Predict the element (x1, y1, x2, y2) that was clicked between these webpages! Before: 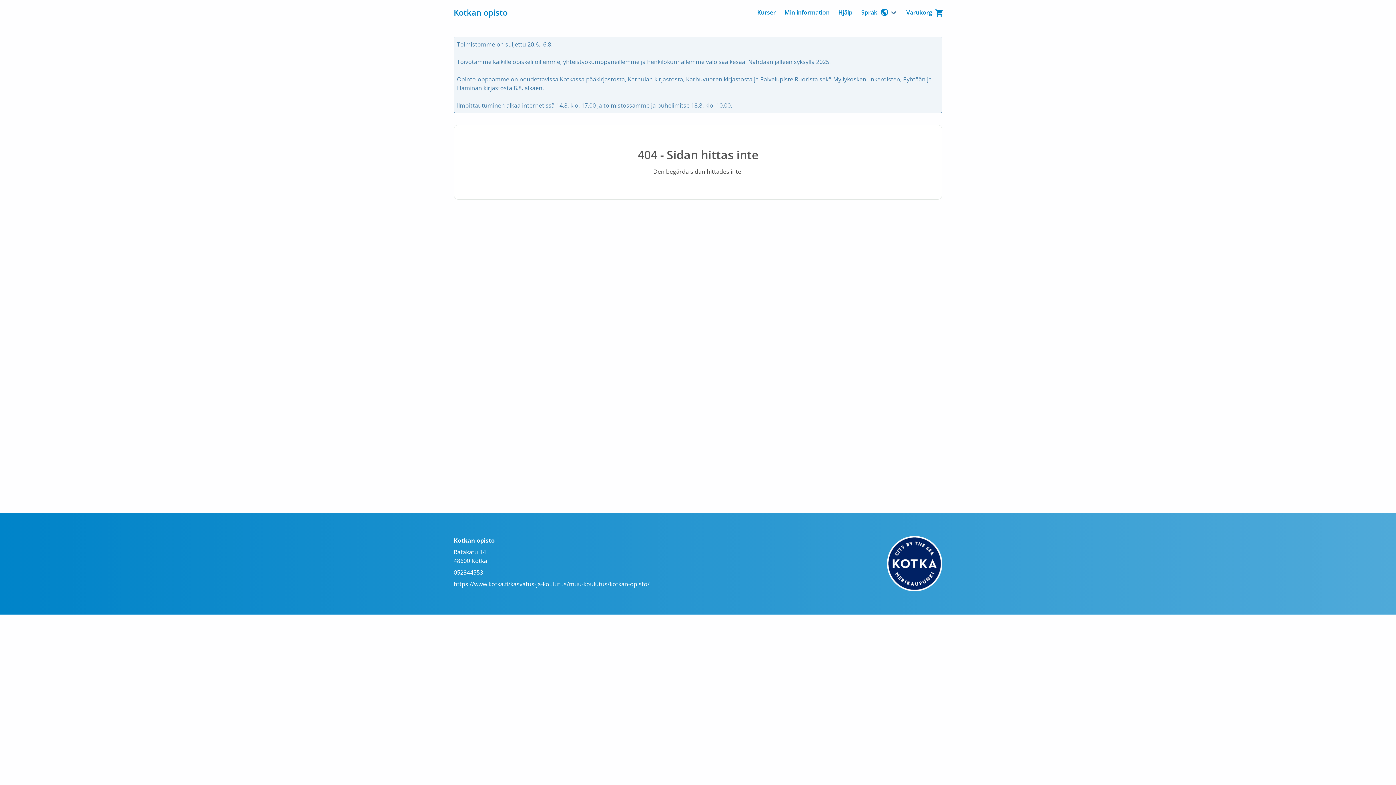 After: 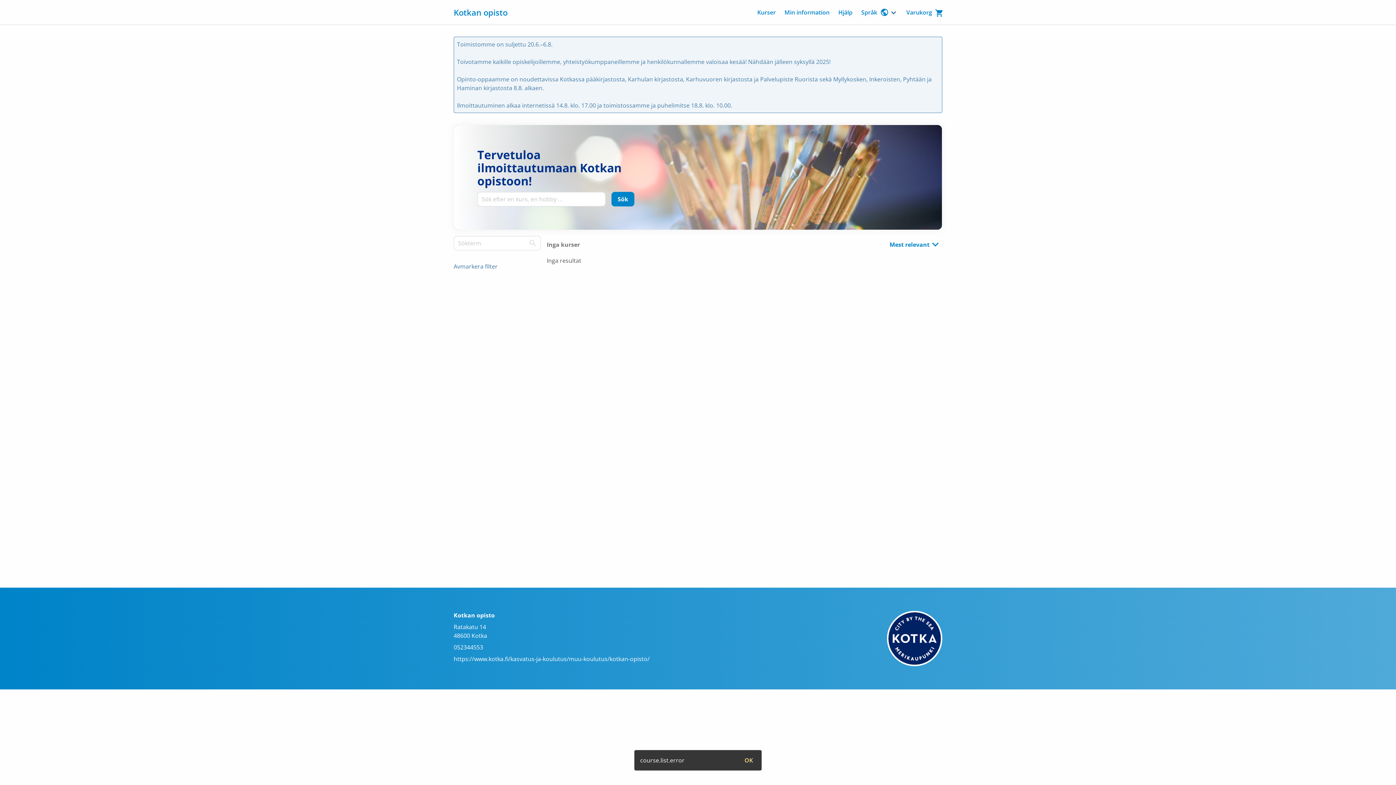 Action: bbox: (449, 2, 512, 21) label: Kotkan opisto